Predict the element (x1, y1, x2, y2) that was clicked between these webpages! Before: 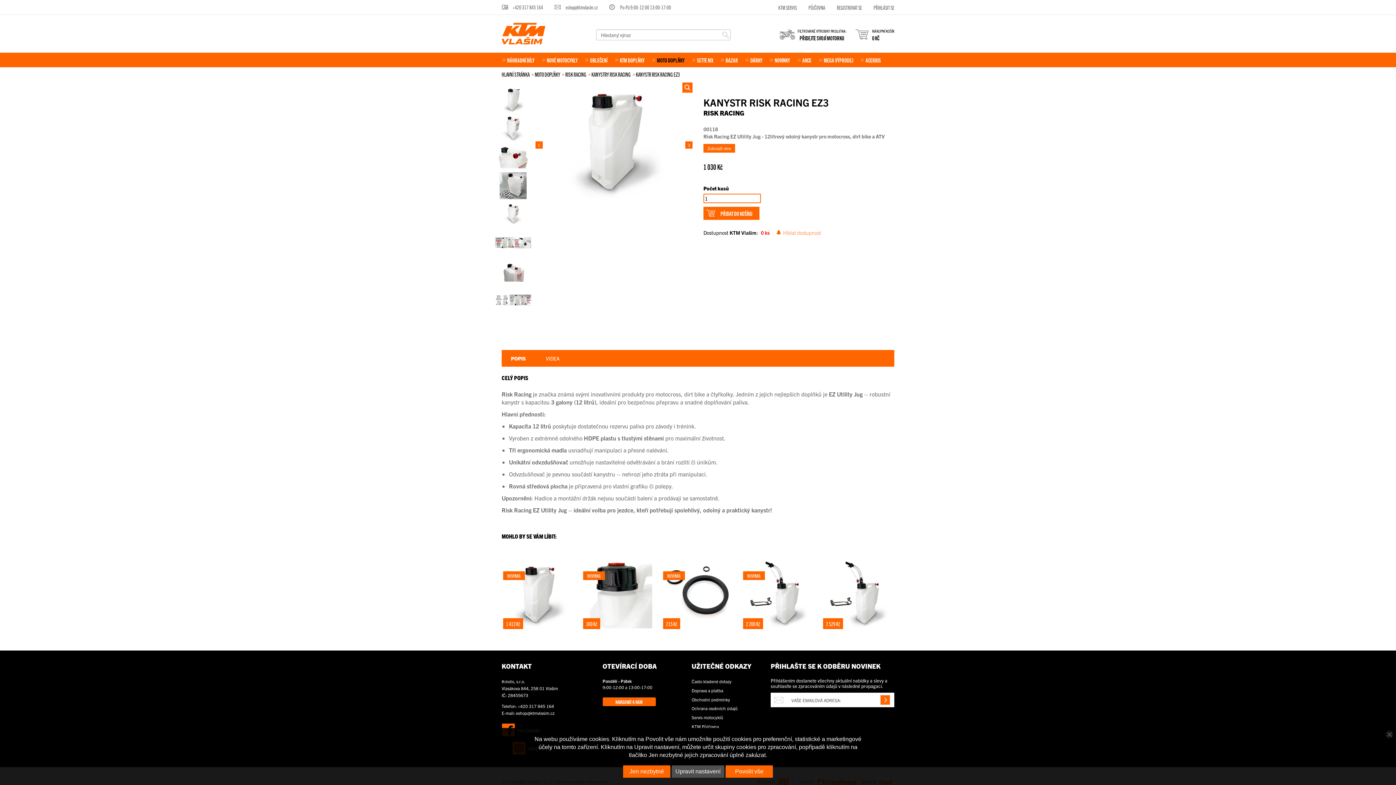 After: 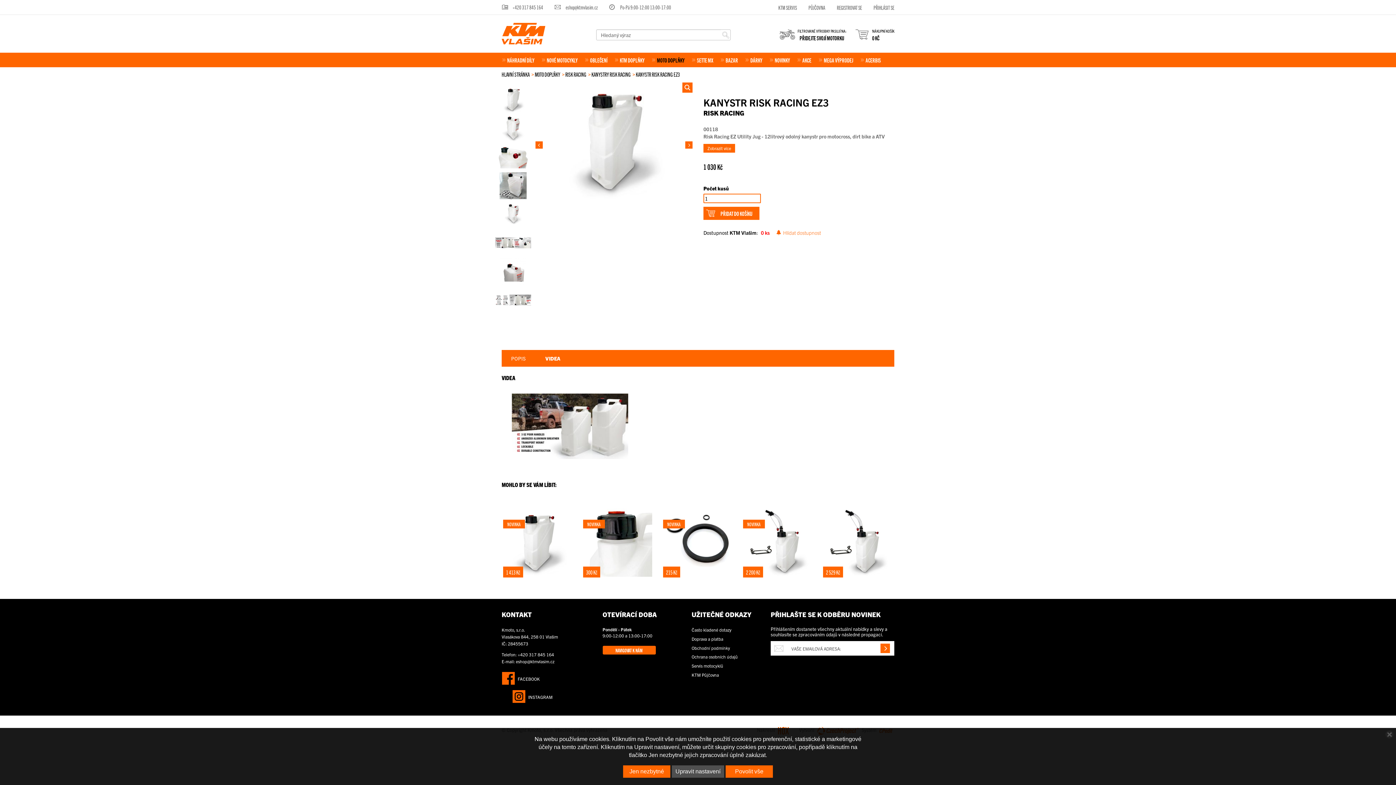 Action: bbox: (536, 350, 569, 366) label: VIDEA